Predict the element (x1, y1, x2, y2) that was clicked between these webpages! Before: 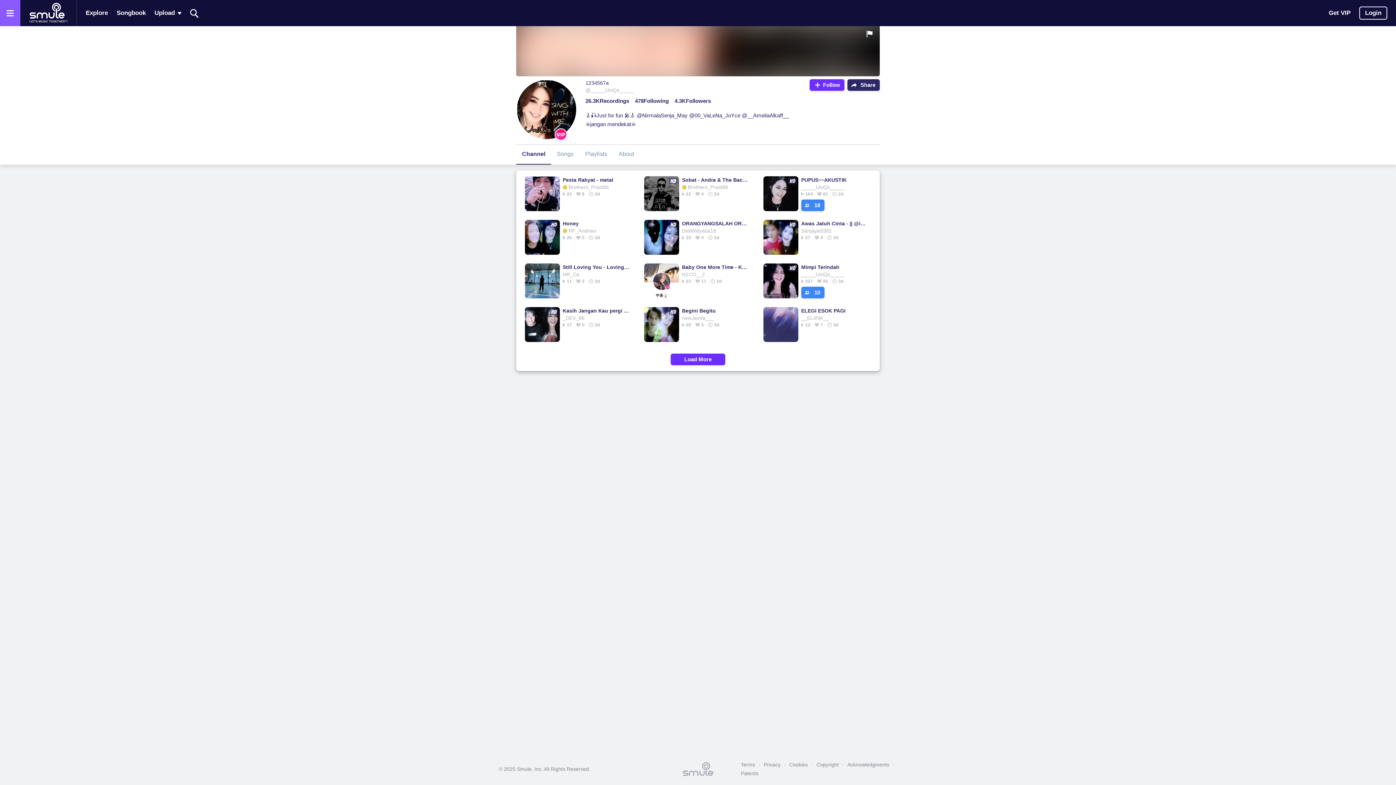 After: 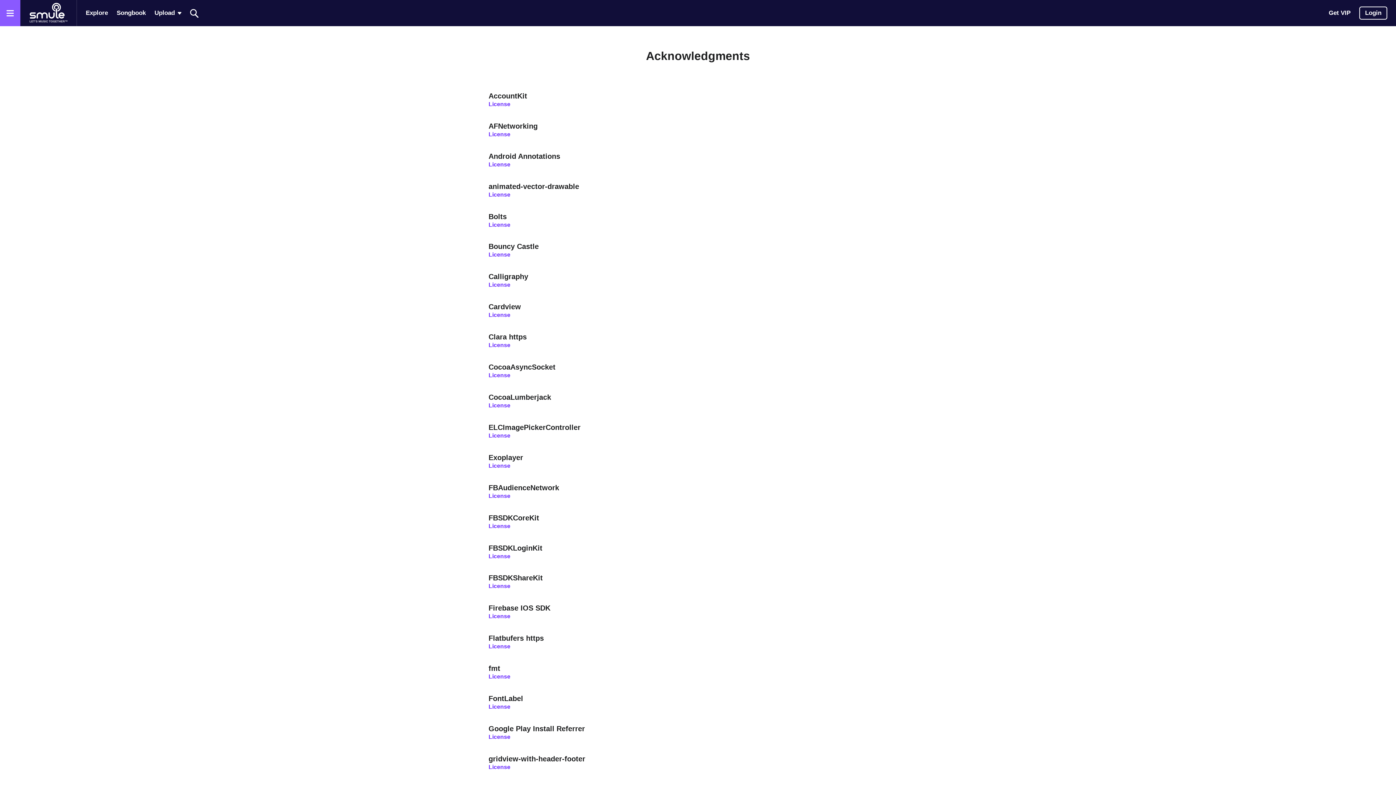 Action: label: Acknowledgments bbox: (844, 760, 893, 769)